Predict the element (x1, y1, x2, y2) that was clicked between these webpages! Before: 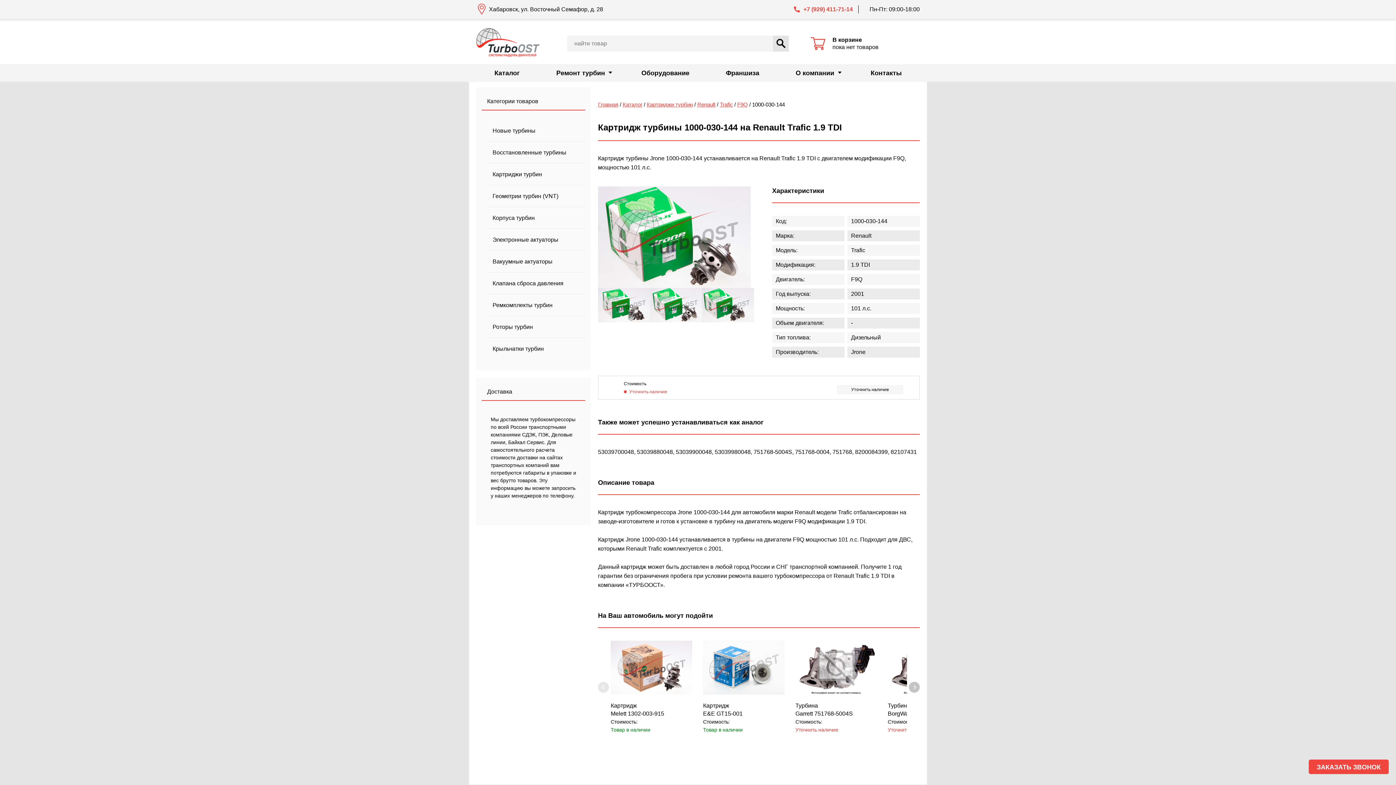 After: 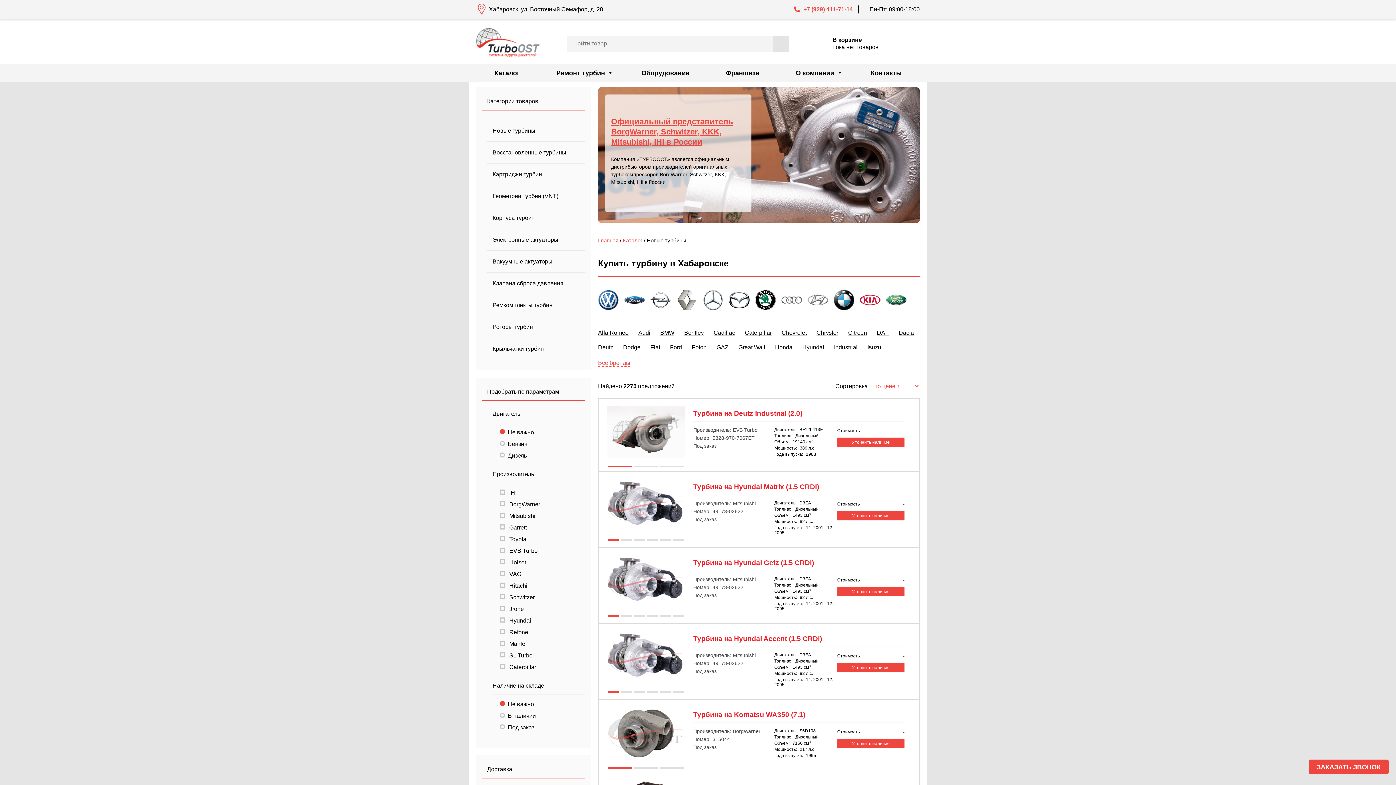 Action: bbox: (487, 120, 585, 141) label: Новые турбины